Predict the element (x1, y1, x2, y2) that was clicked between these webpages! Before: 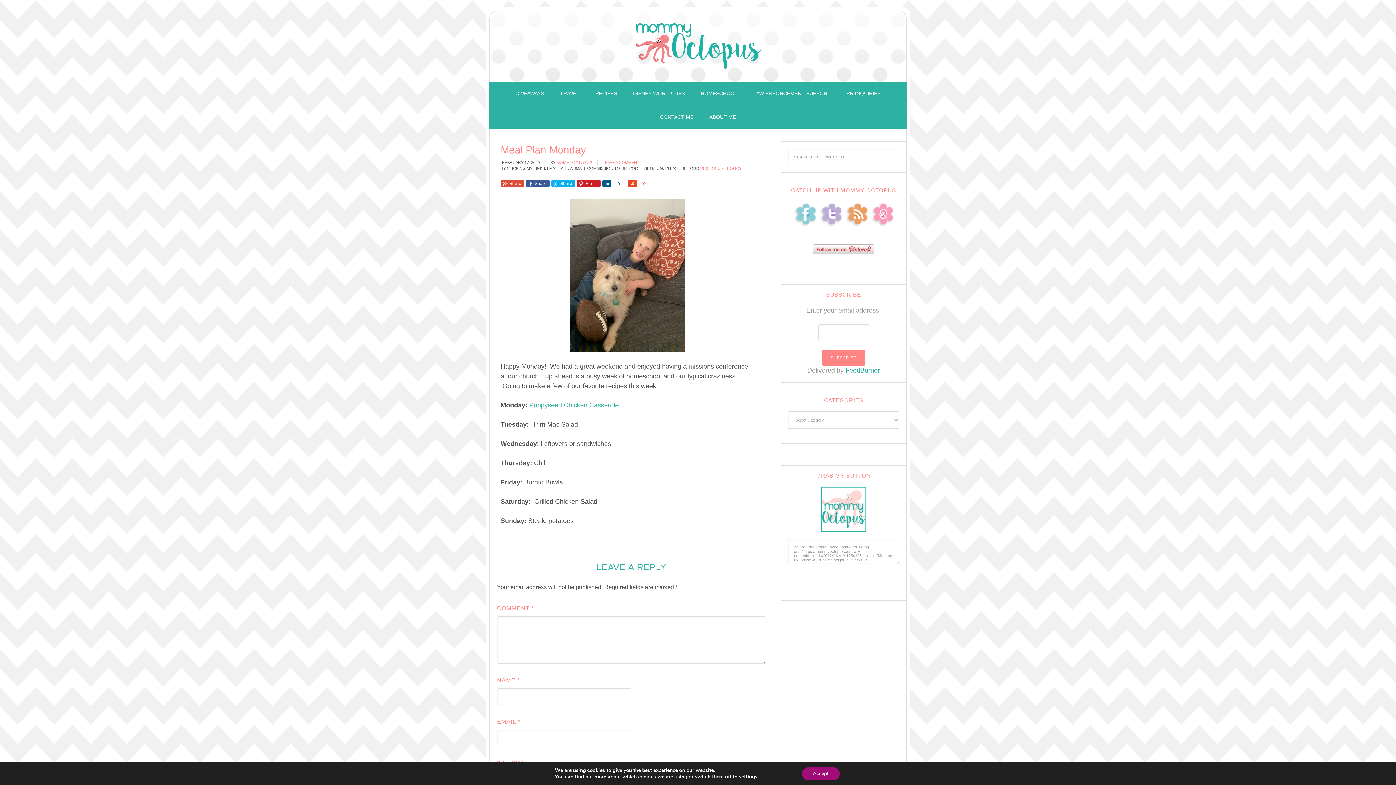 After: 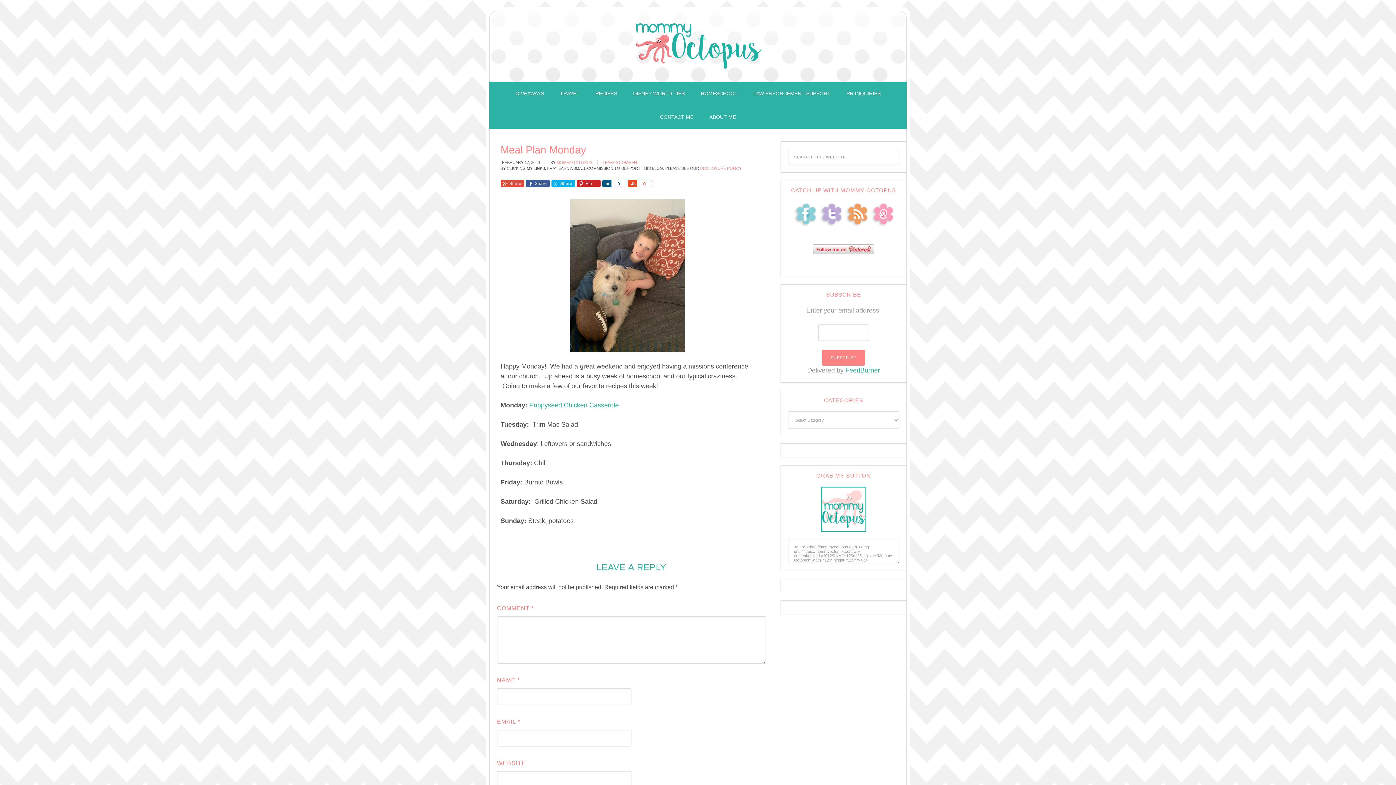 Action: label: Accept bbox: (802, 767, 839, 780)